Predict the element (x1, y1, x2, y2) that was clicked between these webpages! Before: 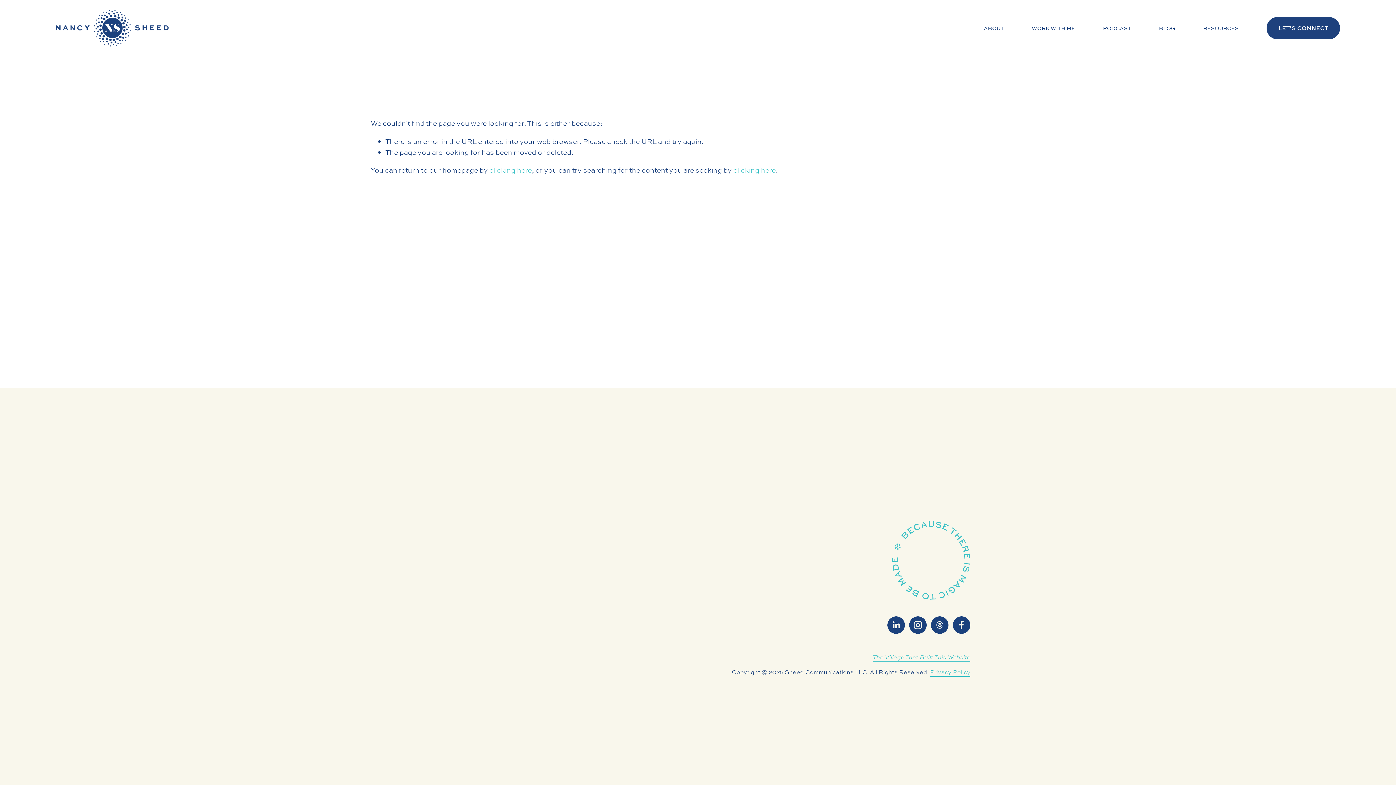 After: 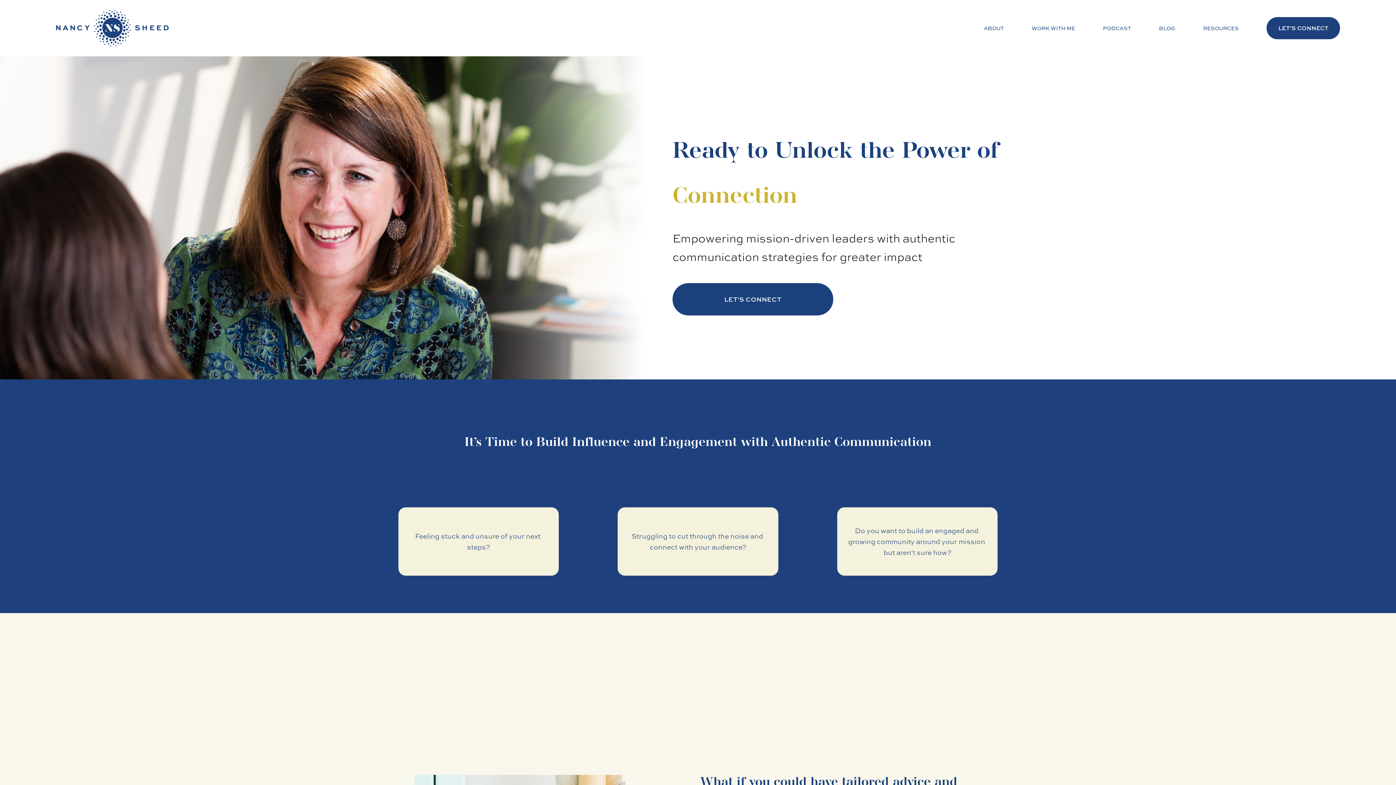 Action: bbox: (55, 9, 168, 46)